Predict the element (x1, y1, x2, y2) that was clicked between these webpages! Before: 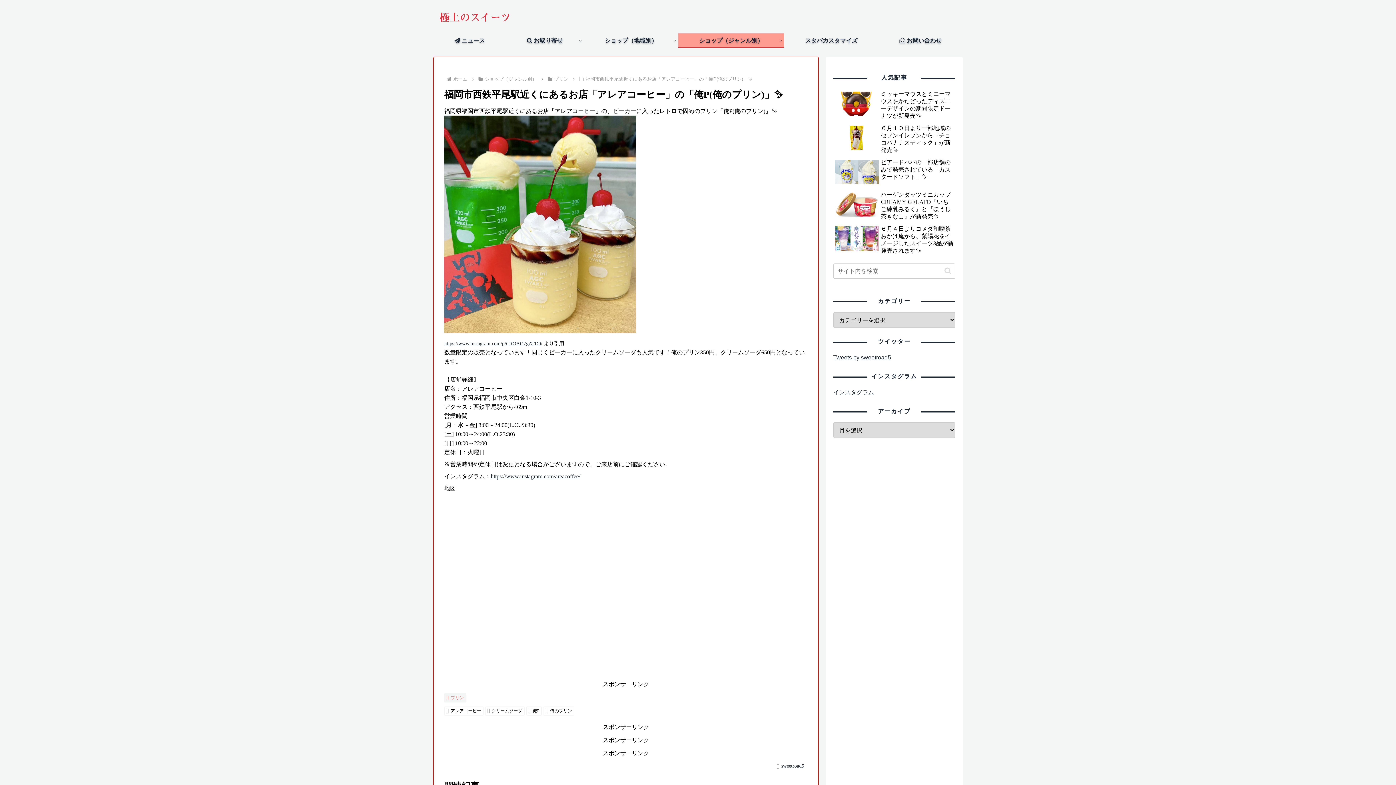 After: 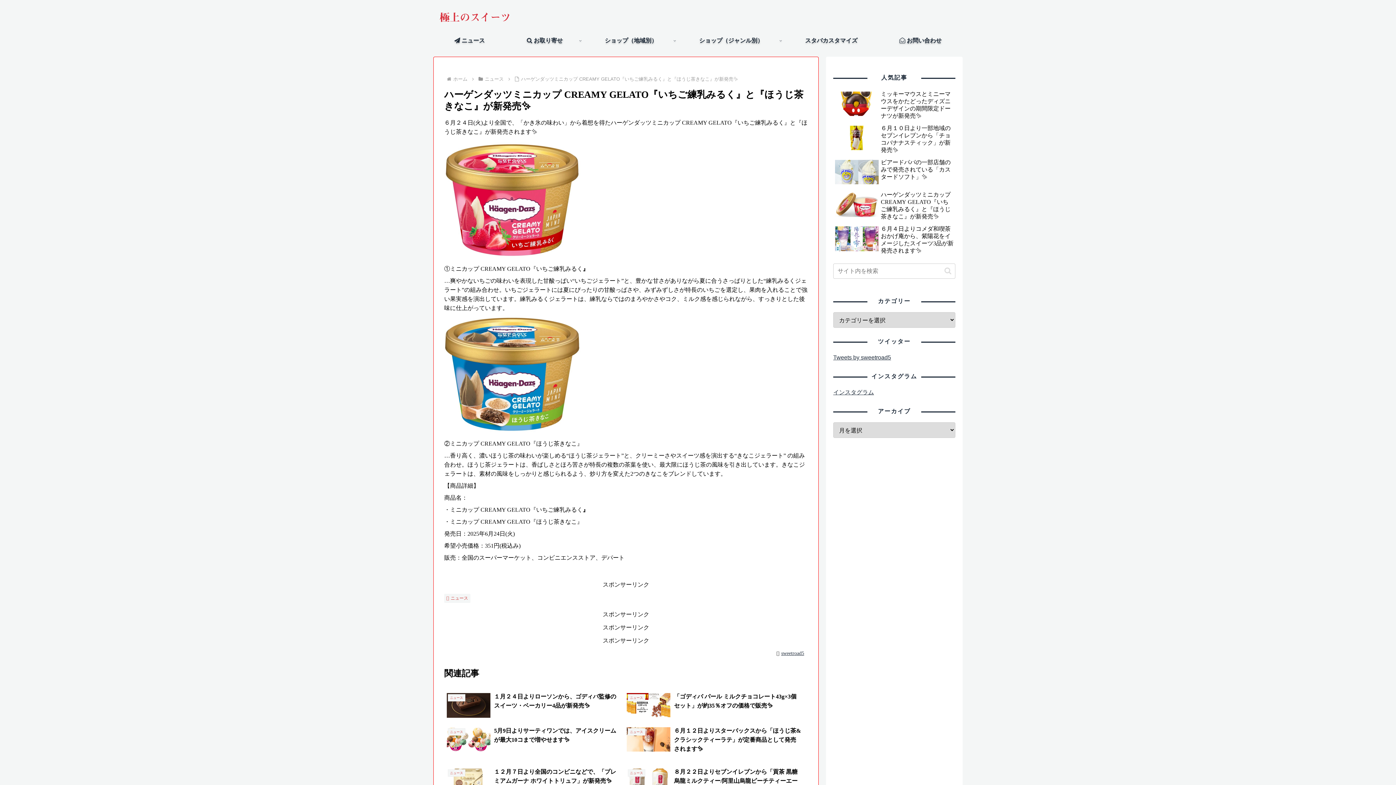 Action: label: ハーゲンダッツミニカップ CREAMY GELATO『いちご練乳みるく』と『ほうじ茶きなこ』が新発売✨ bbox: (833, 189, 955, 222)